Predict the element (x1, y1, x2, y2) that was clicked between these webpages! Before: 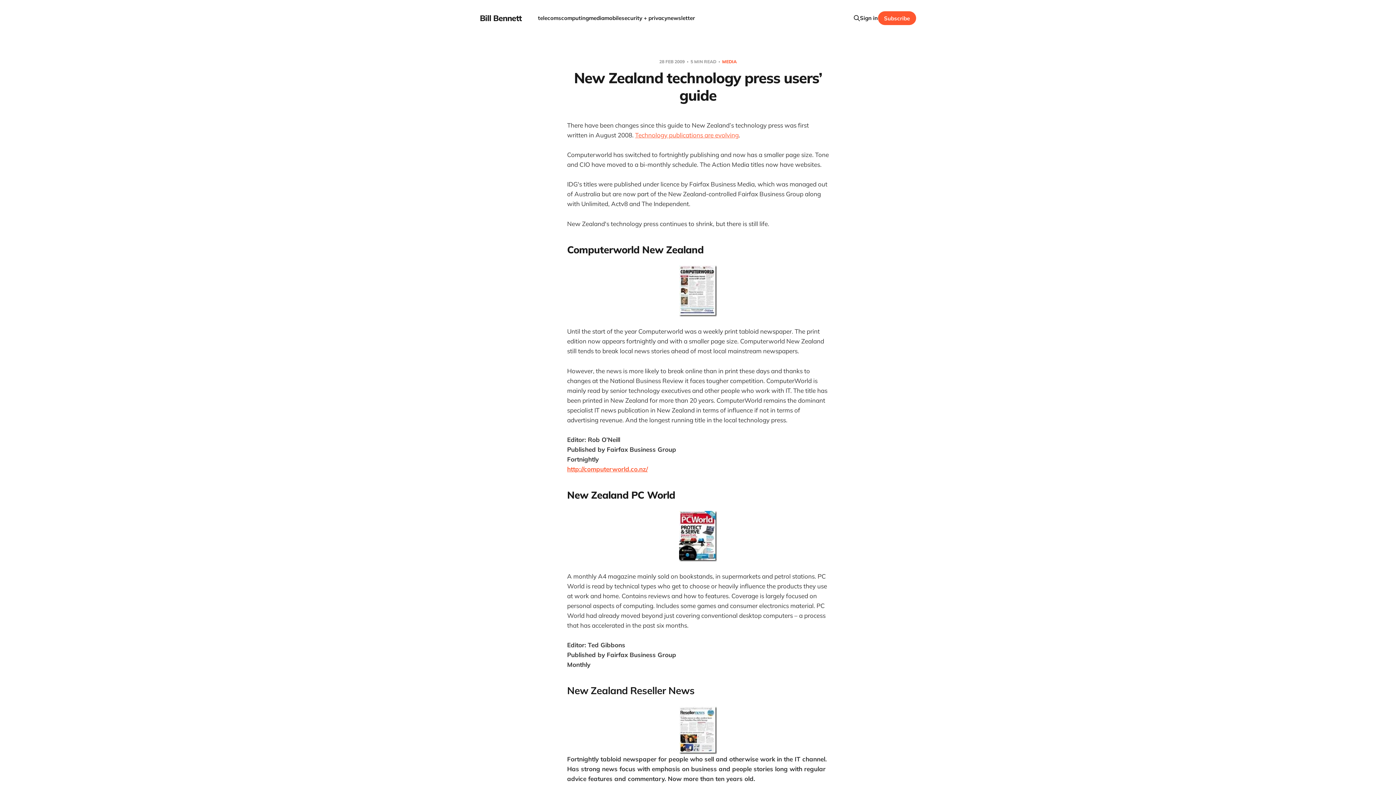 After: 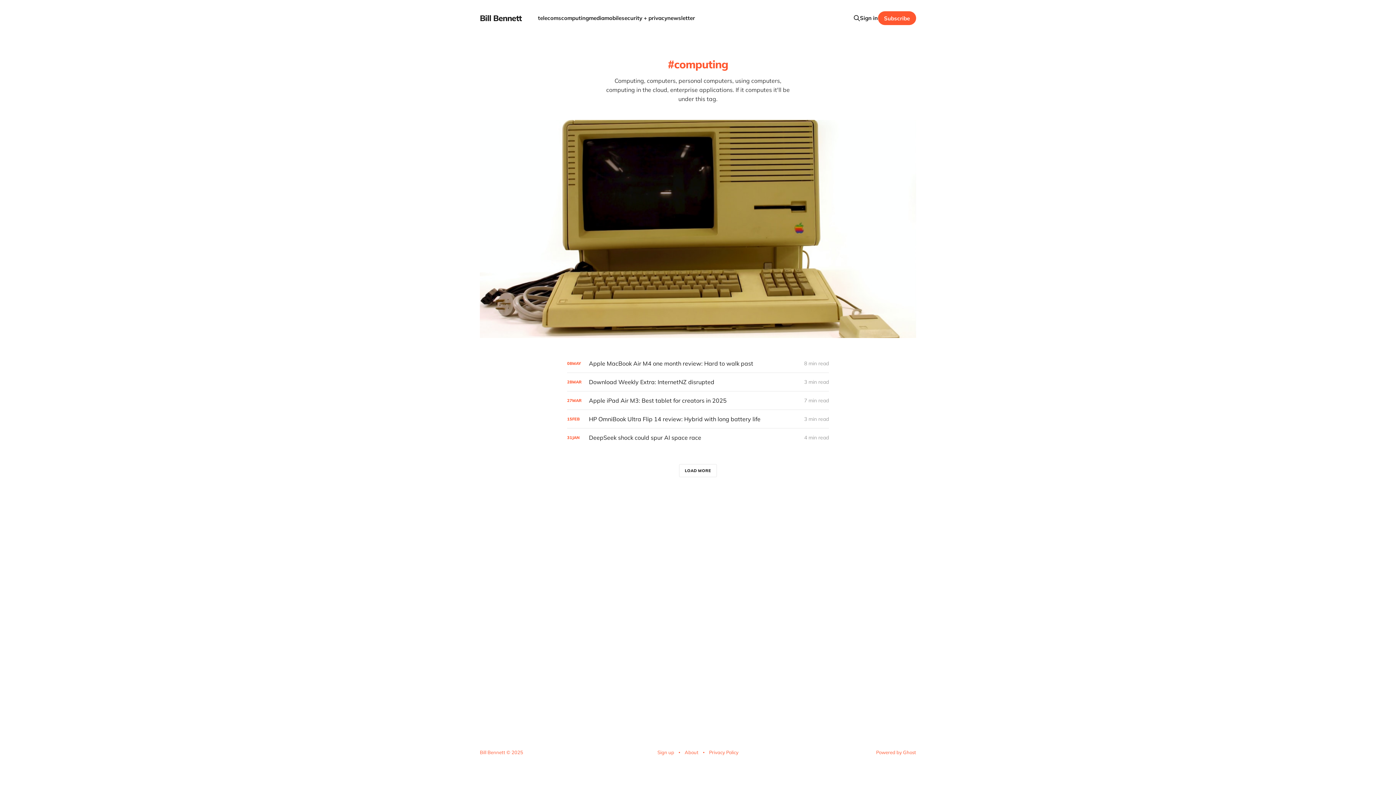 Action: bbox: (561, 14, 588, 21) label: computing